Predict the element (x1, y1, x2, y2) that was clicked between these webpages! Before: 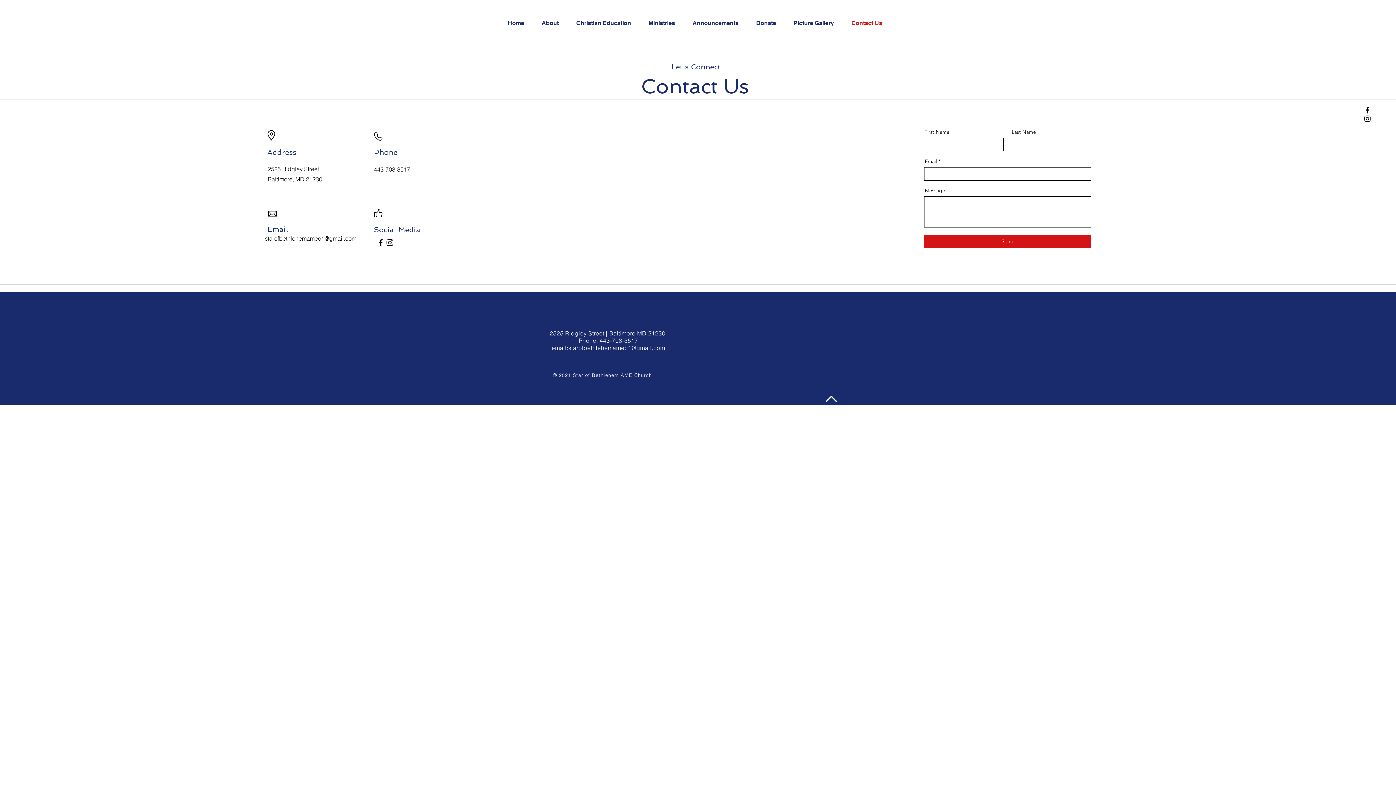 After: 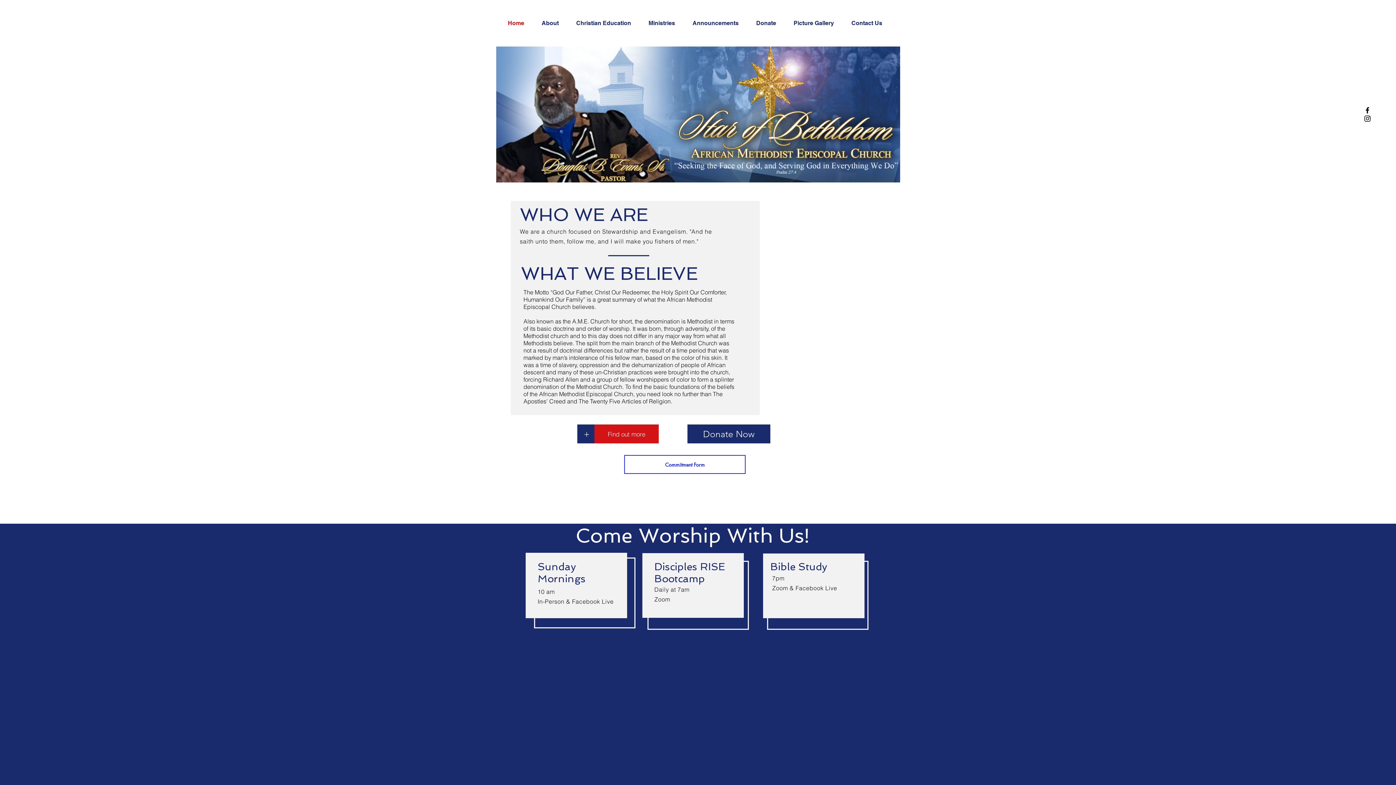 Action: bbox: (502, 14, 536, 32) label: Home